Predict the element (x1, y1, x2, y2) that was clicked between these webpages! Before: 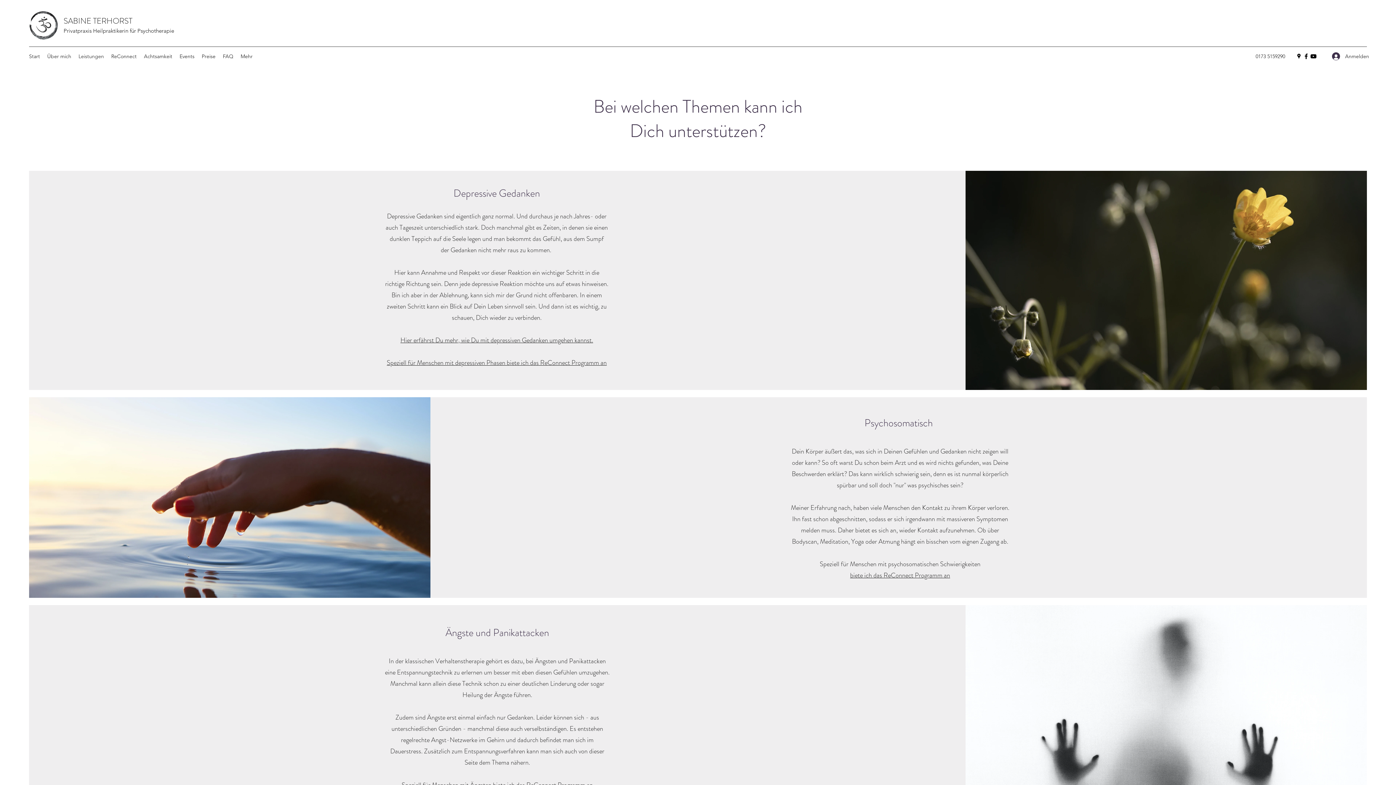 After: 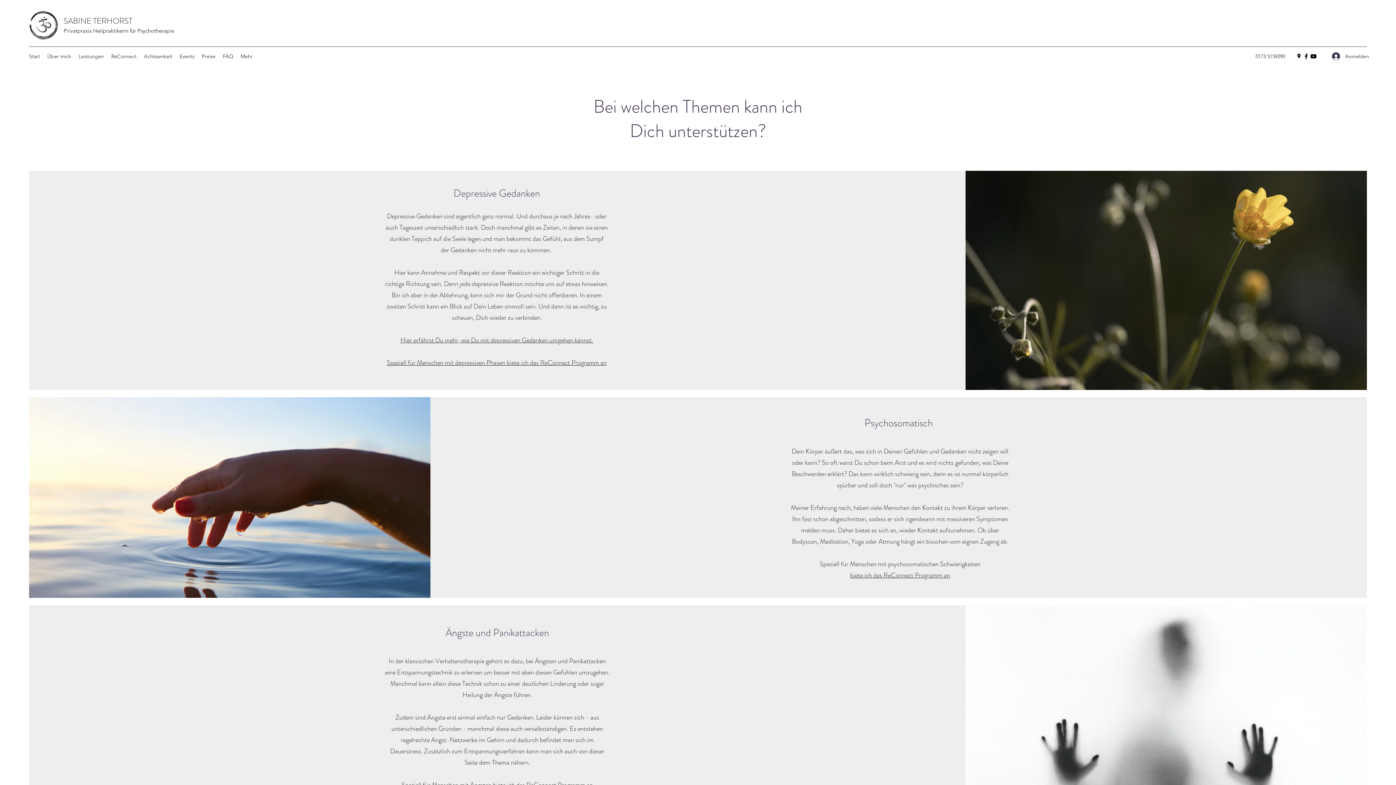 Action: label: Leistungen bbox: (74, 50, 107, 61)